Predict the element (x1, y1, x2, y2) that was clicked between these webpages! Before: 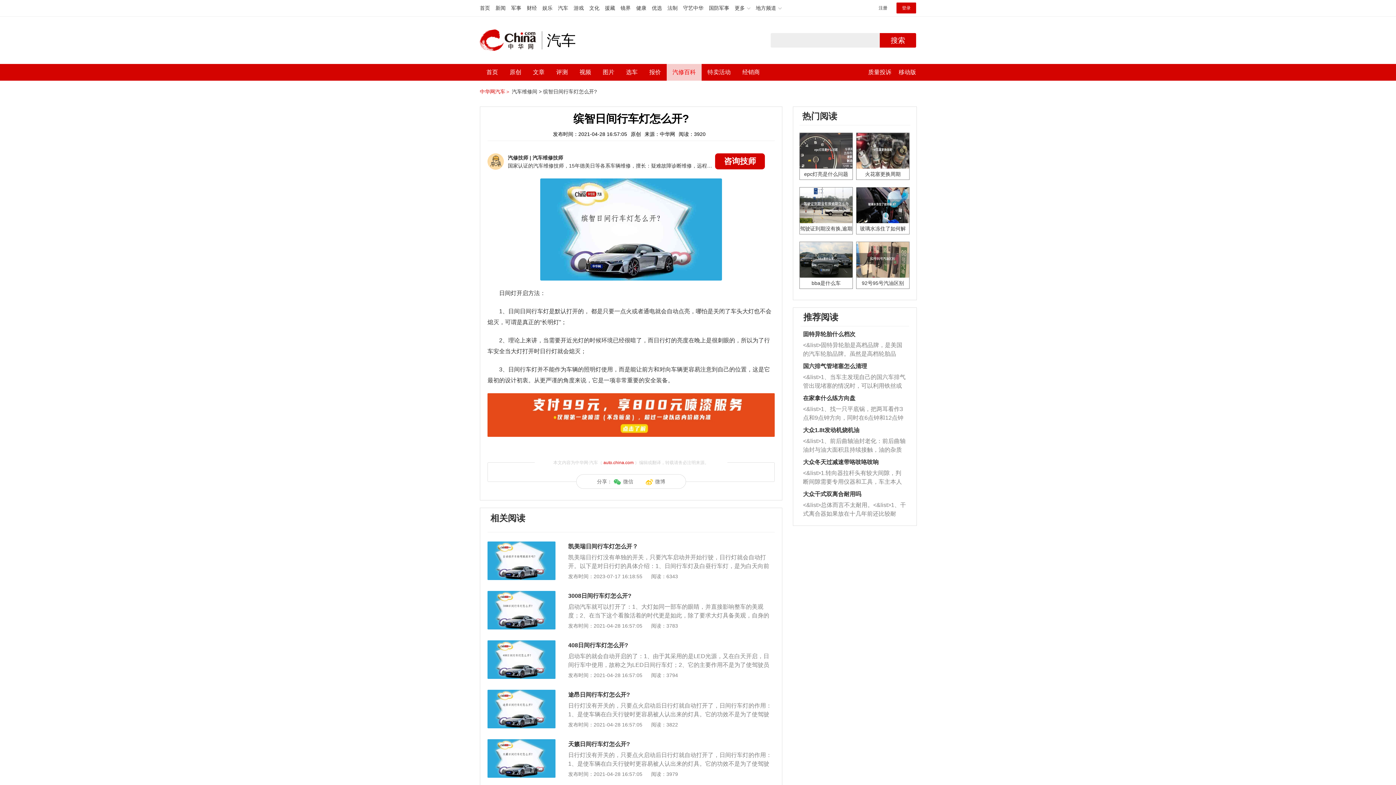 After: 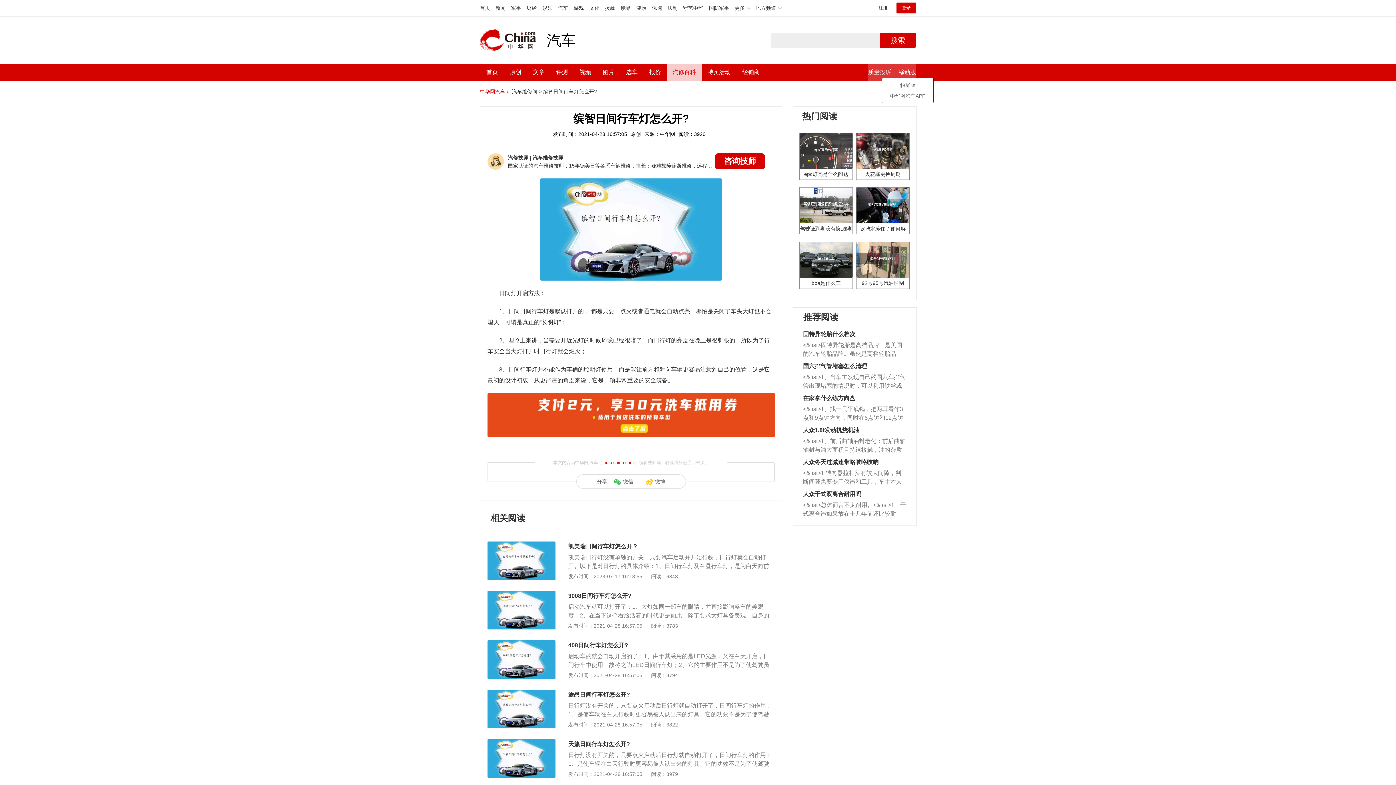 Action: bbox: (868, 69, 891, 75) label: 质量投诉